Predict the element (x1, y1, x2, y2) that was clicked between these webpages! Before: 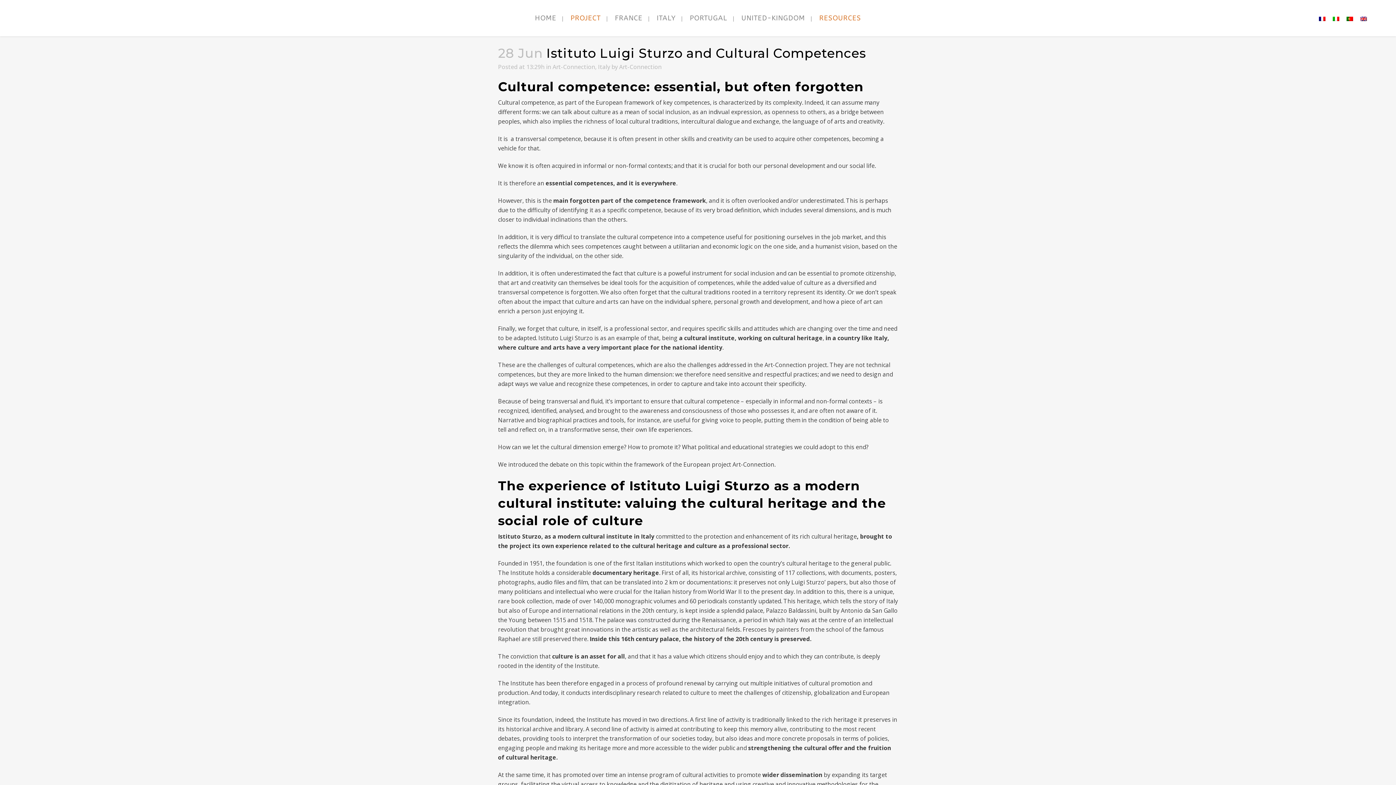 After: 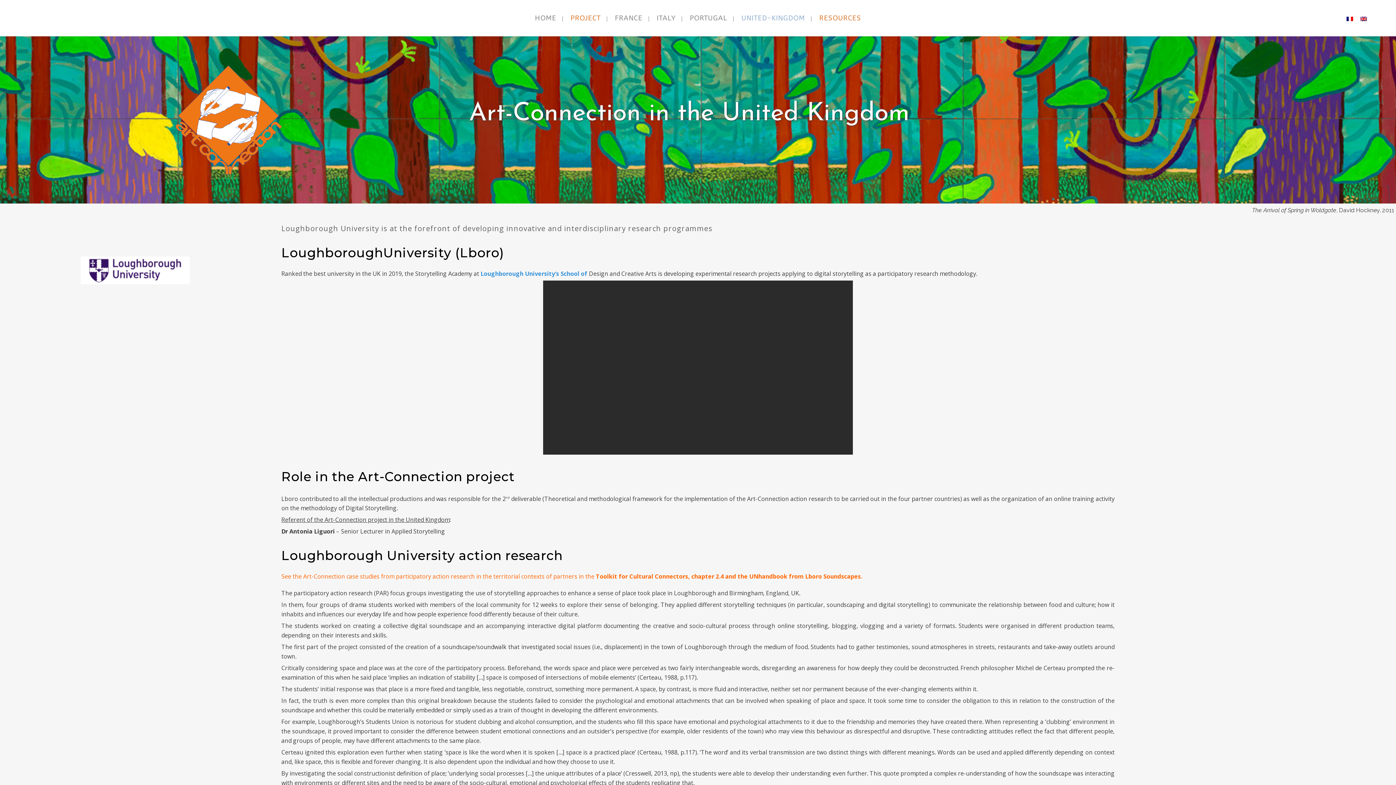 Action: bbox: (736, 0, 810, 36) label: UNITED-KINGDOM